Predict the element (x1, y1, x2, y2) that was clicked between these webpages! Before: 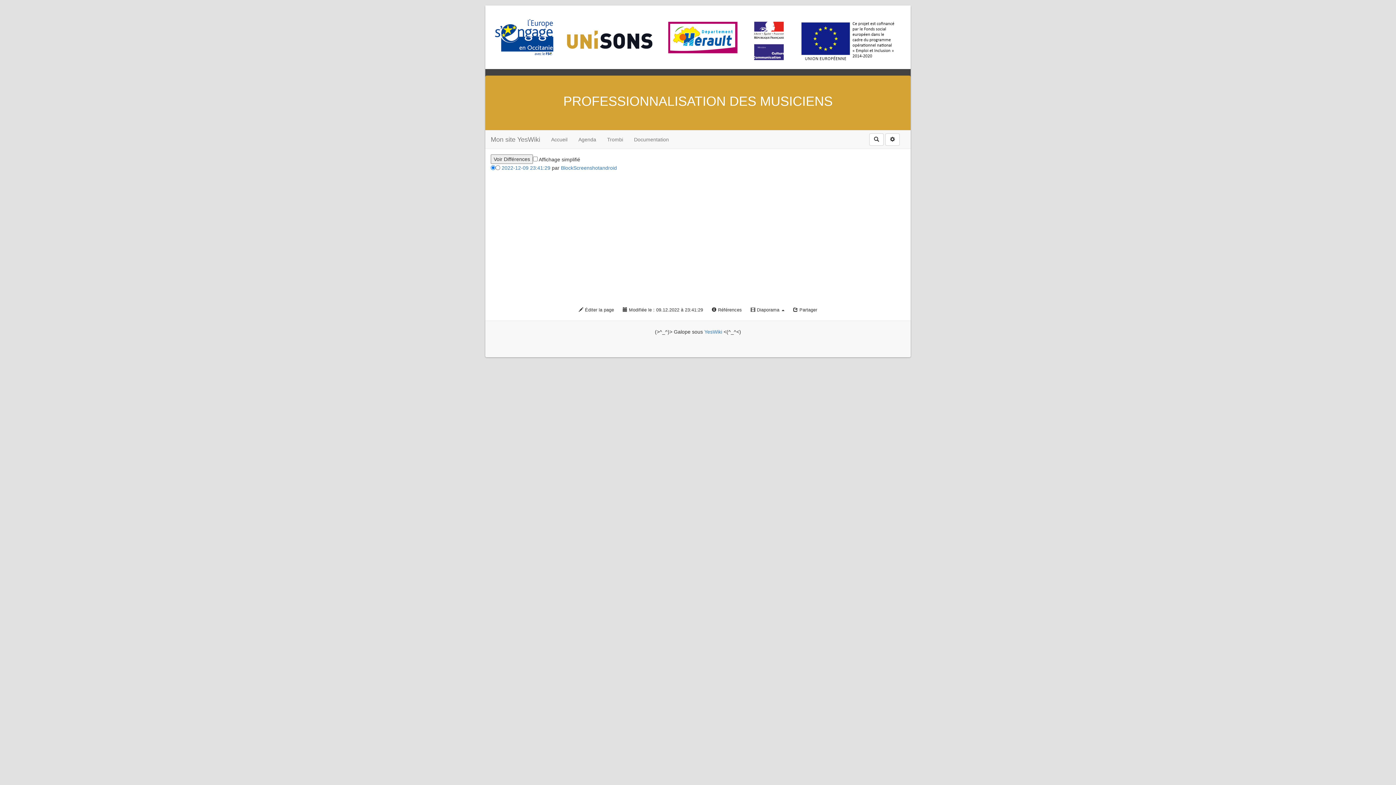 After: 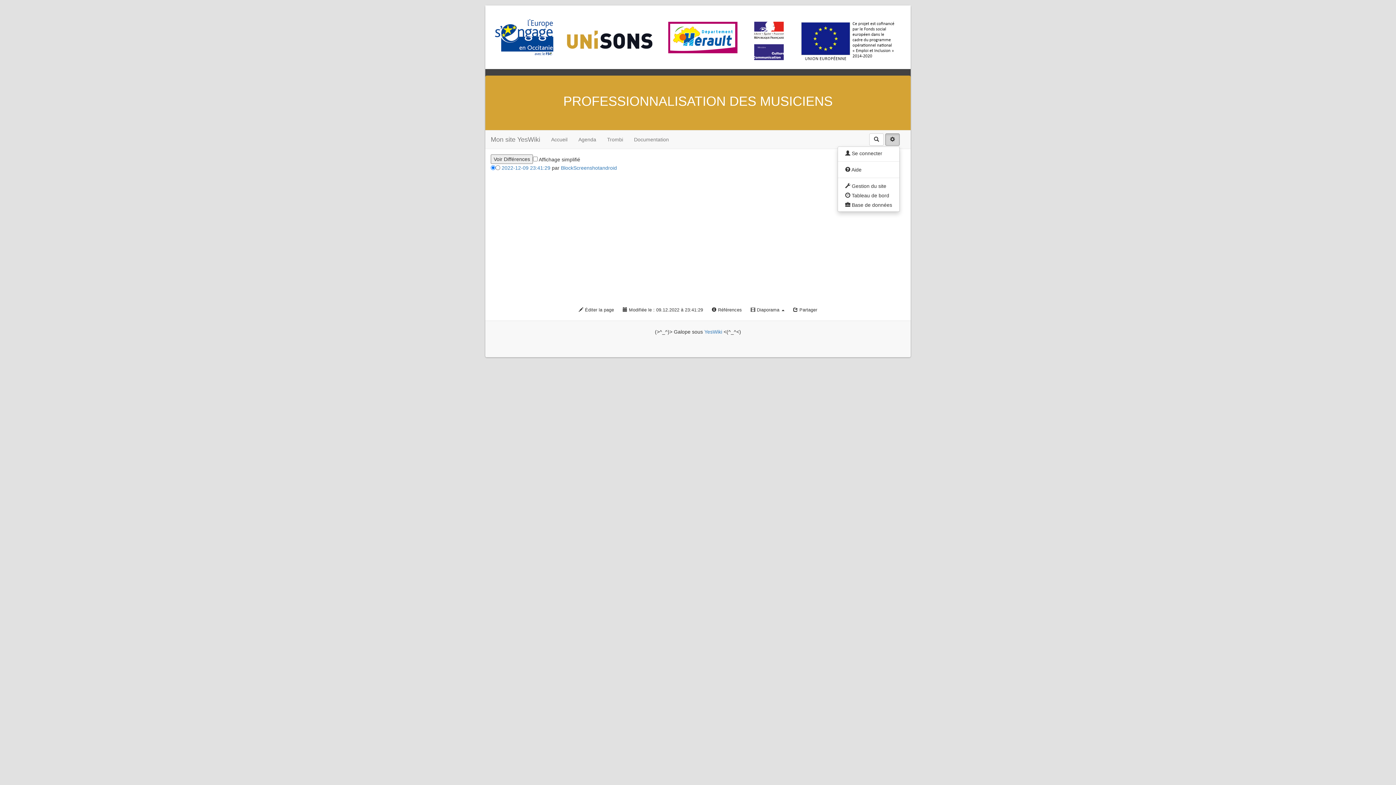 Action: bbox: (885, 133, 900, 145)